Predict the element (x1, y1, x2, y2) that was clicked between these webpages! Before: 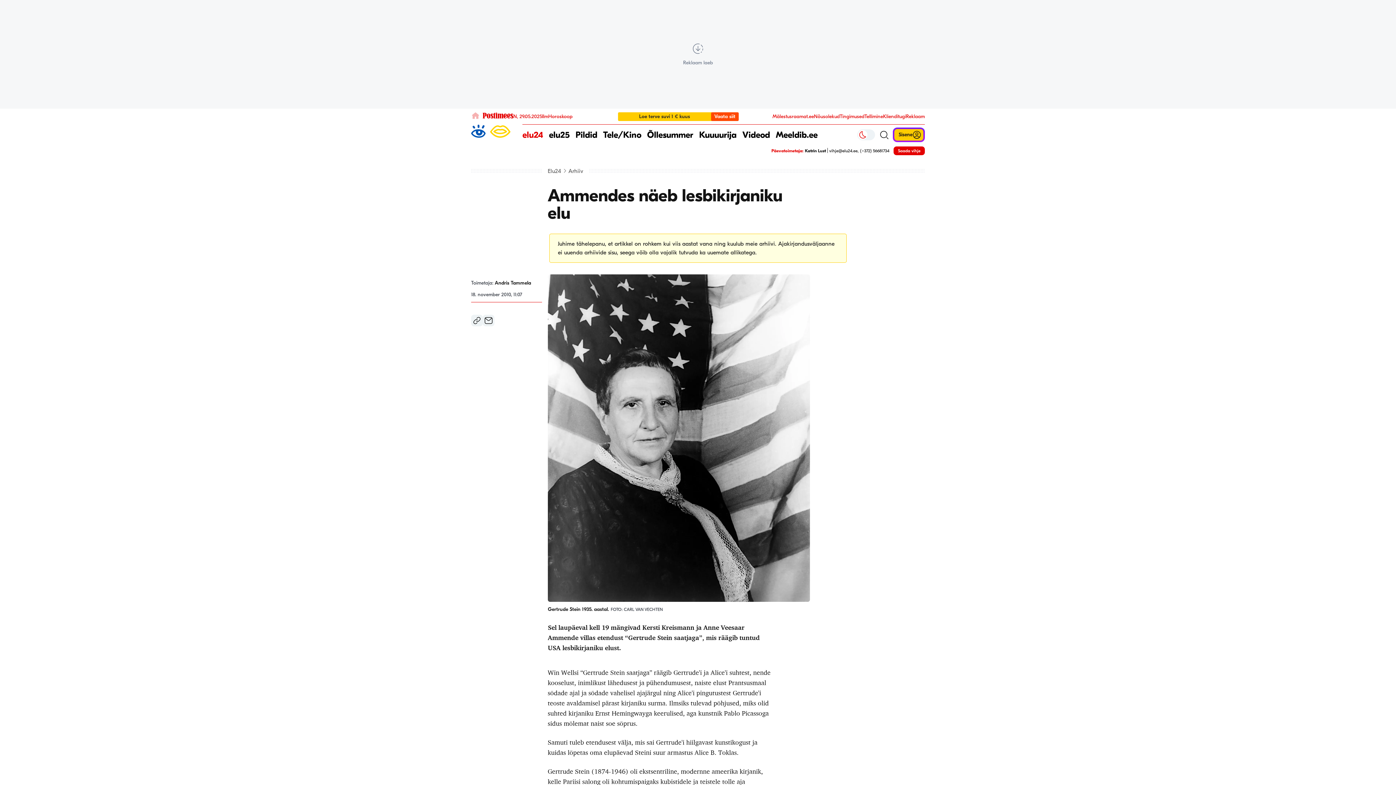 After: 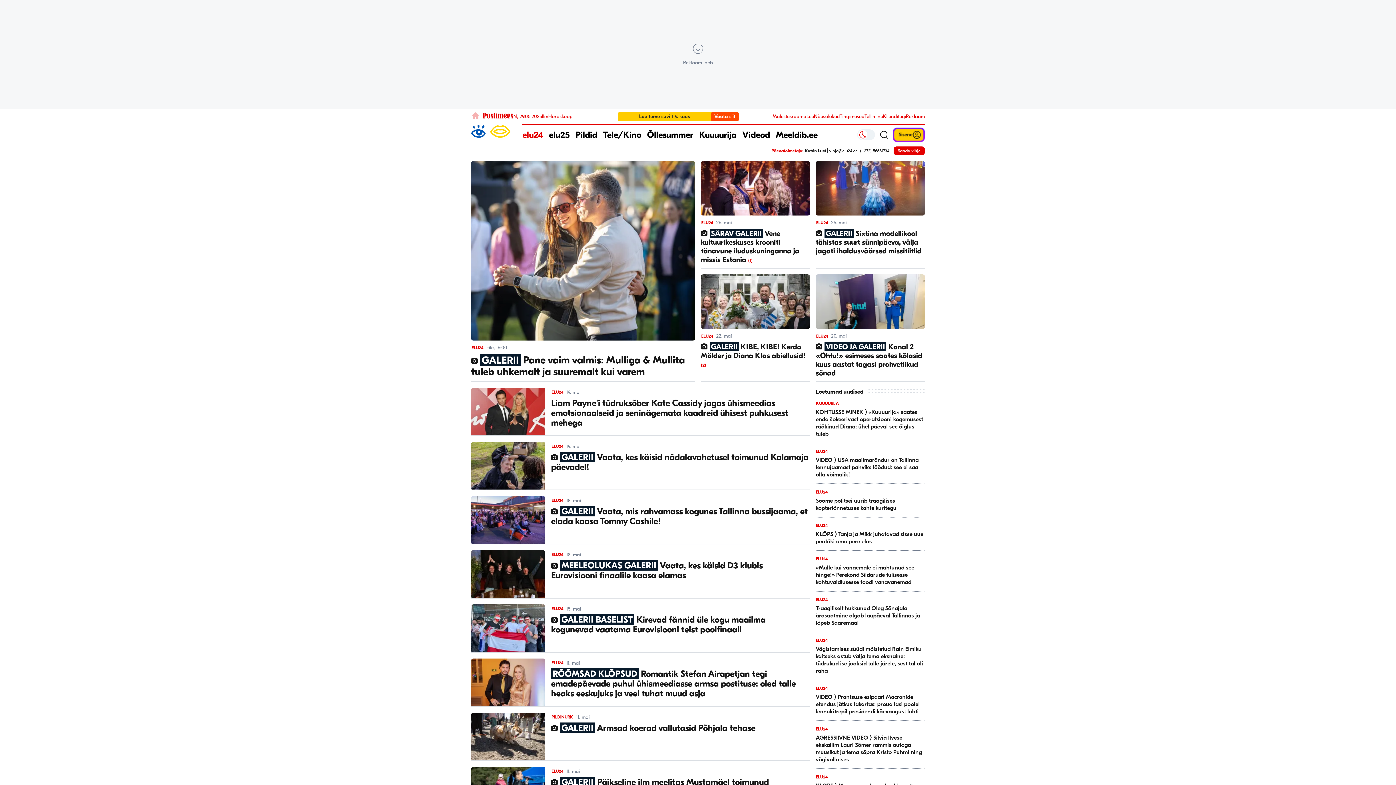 Action: label: Pildid bbox: (575, 124, 597, 145)